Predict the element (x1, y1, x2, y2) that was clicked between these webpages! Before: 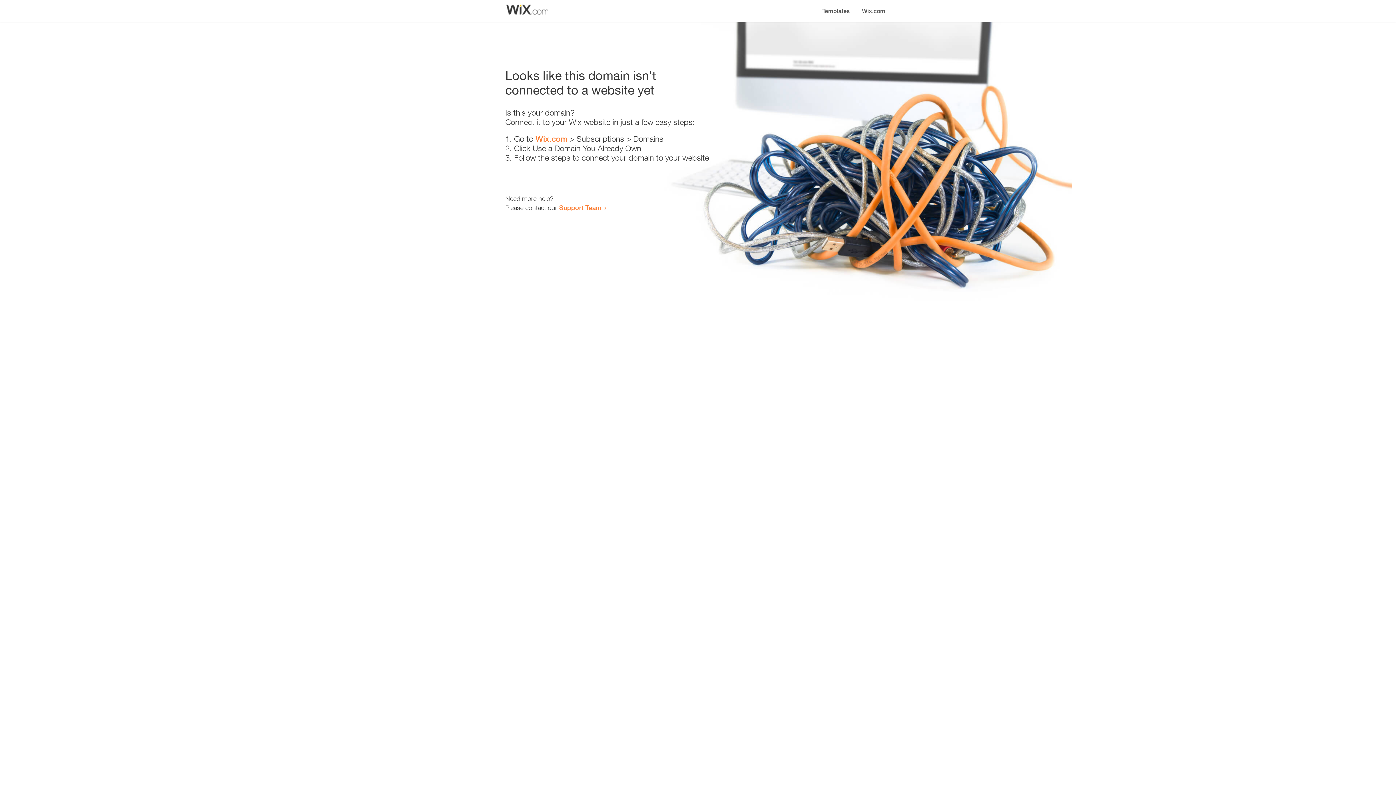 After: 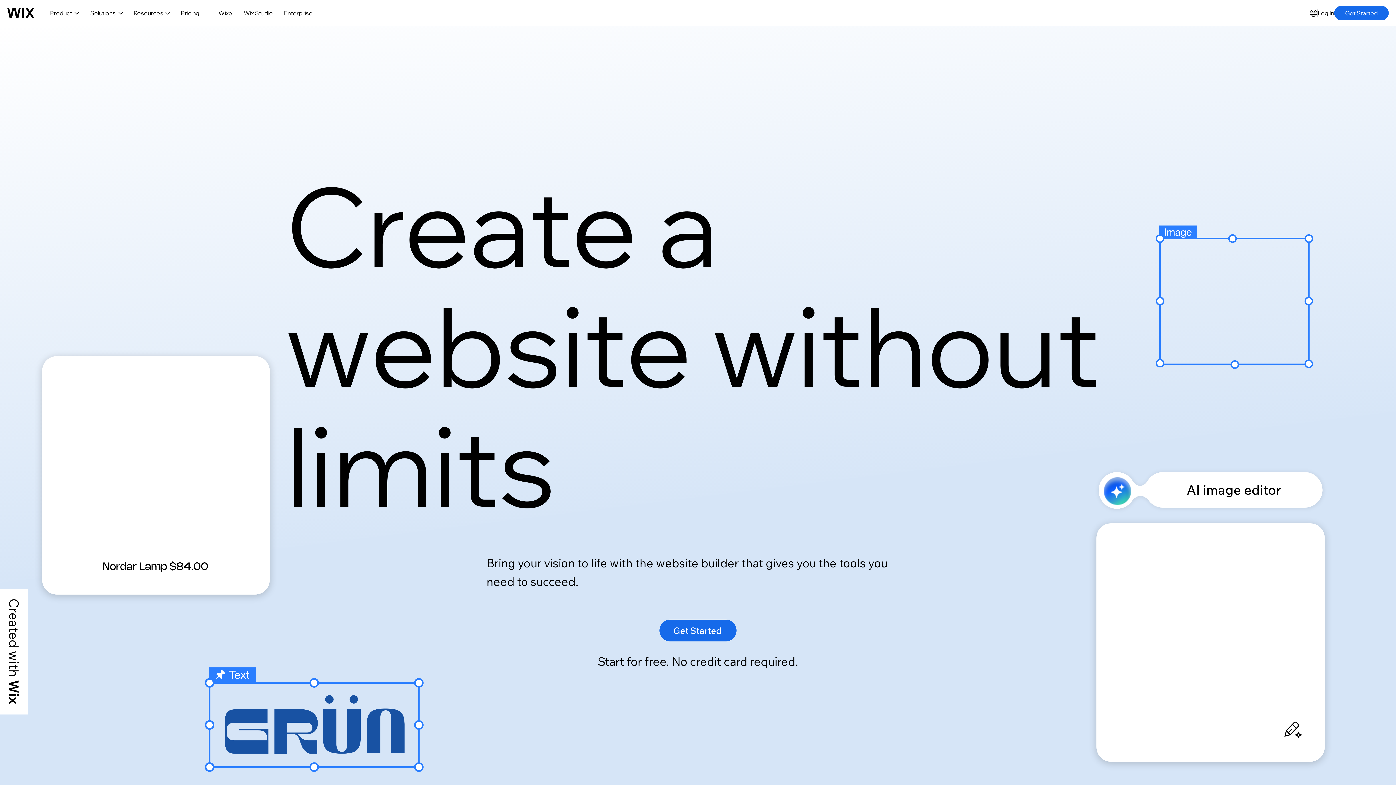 Action: label: Wix.com bbox: (856, 0, 890, 14)